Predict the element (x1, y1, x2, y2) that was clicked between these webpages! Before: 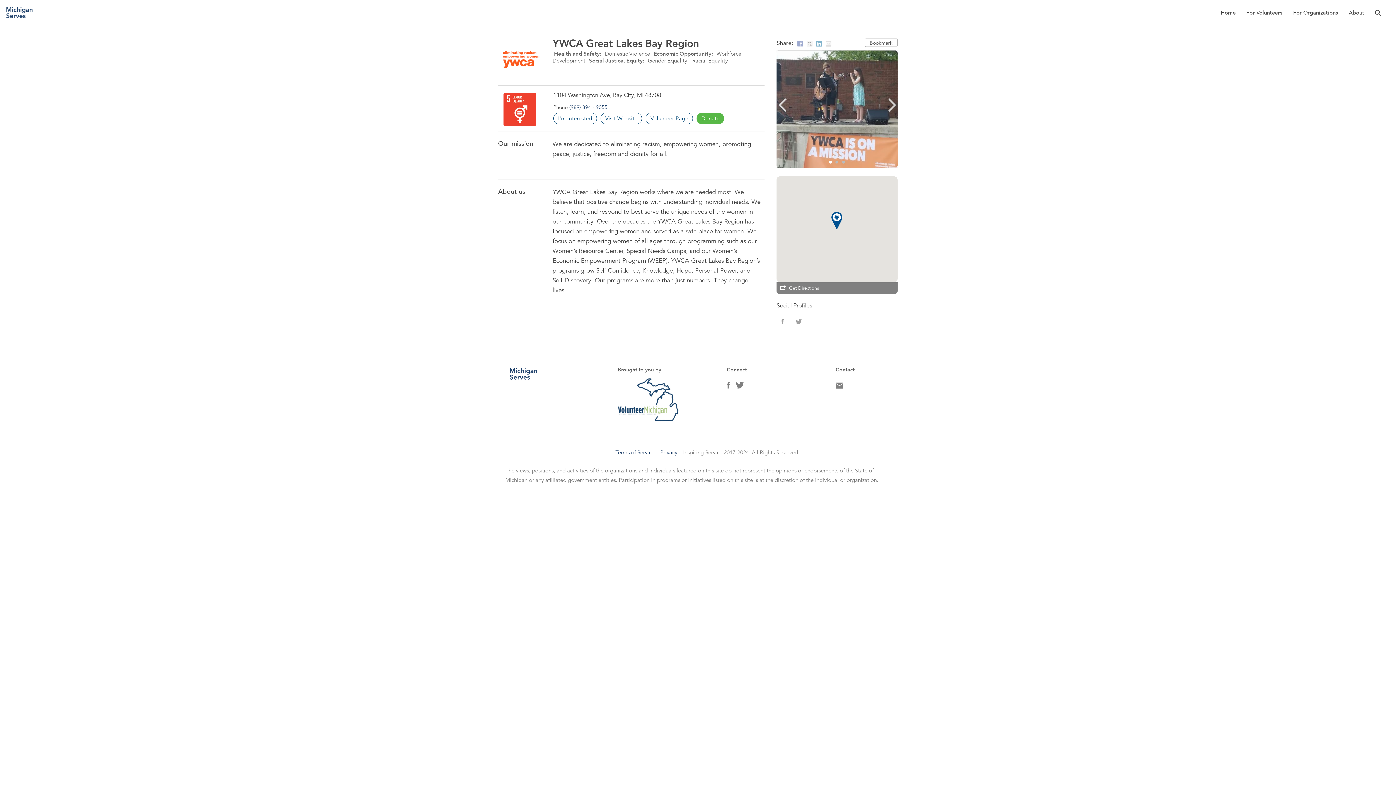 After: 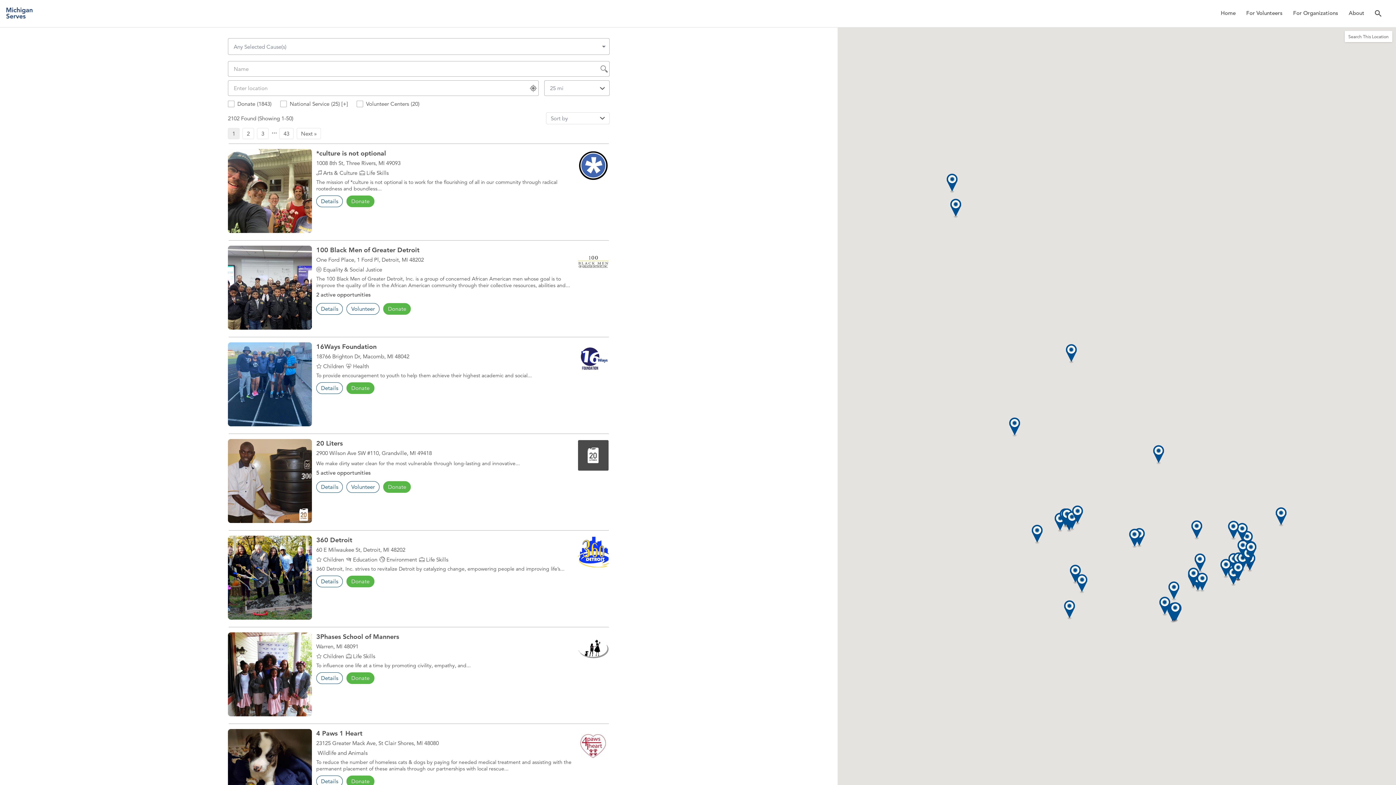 Action: bbox: (498, 93, 536, 125)